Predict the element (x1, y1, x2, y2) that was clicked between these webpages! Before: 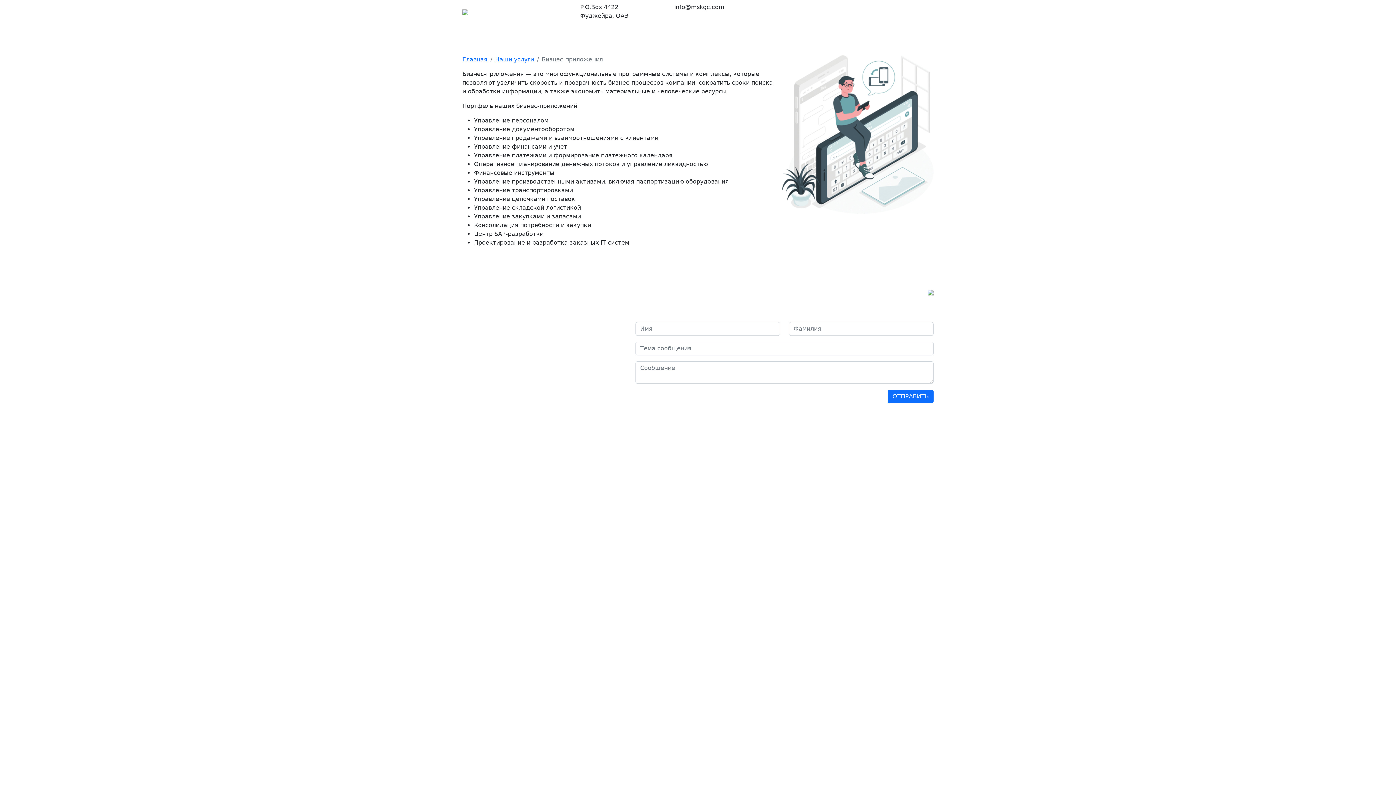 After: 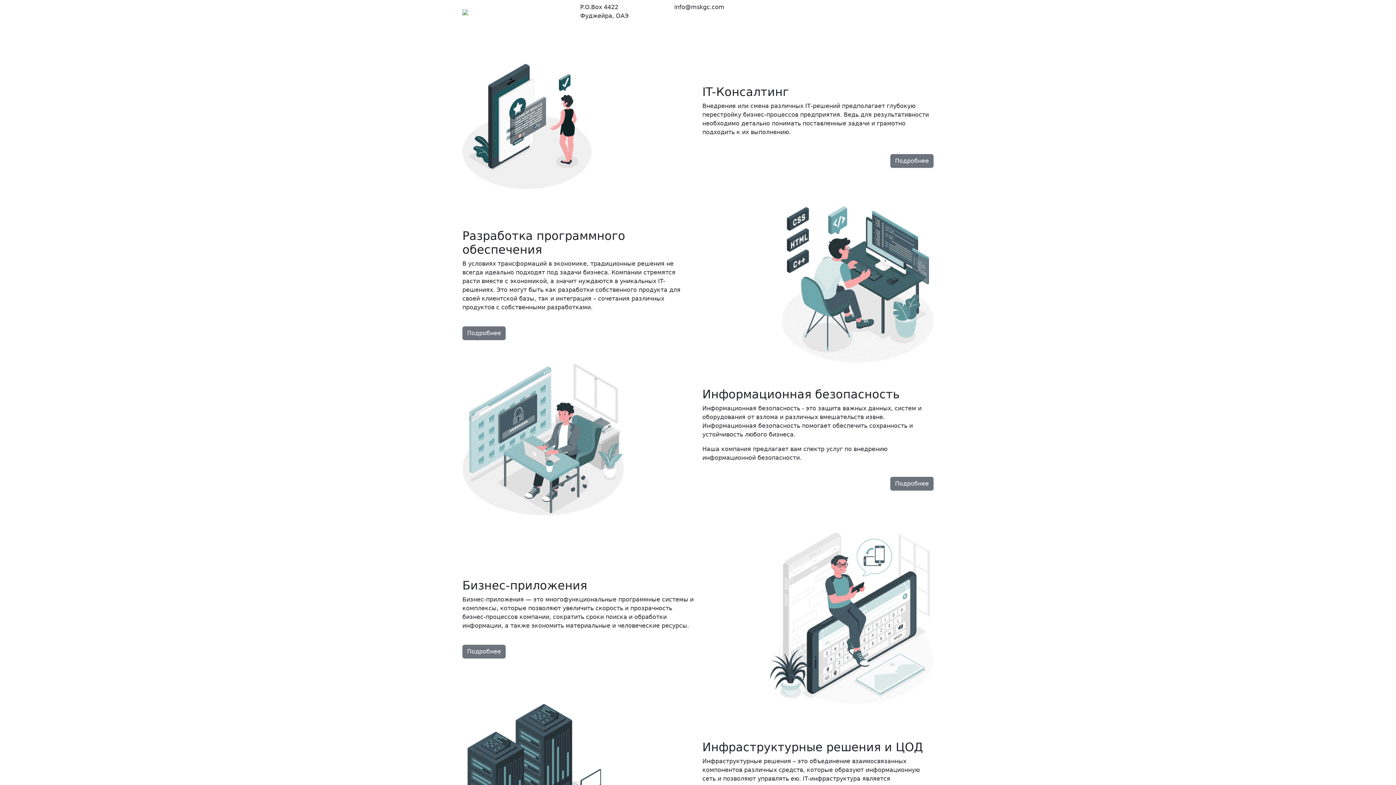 Action: label: Наши услуги bbox: (495, 56, 534, 62)